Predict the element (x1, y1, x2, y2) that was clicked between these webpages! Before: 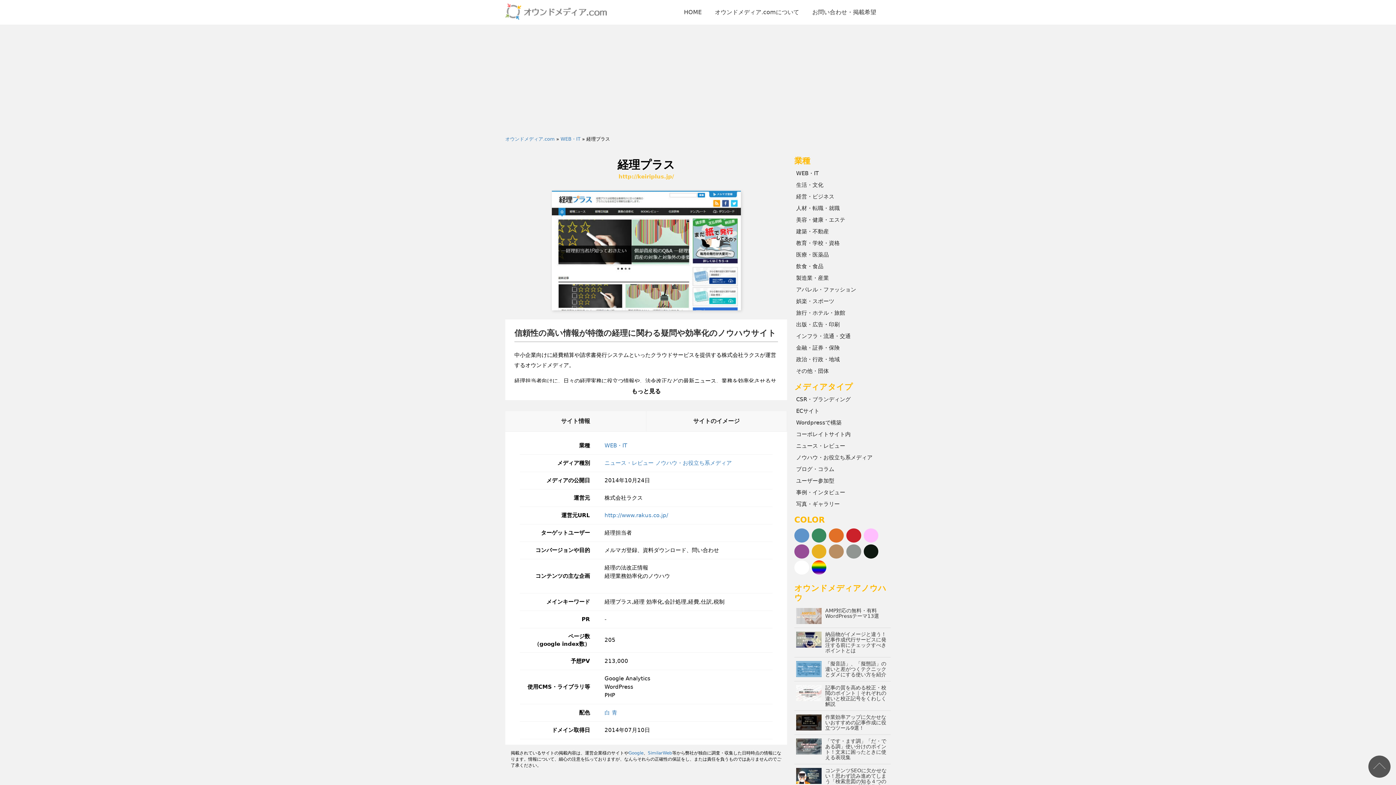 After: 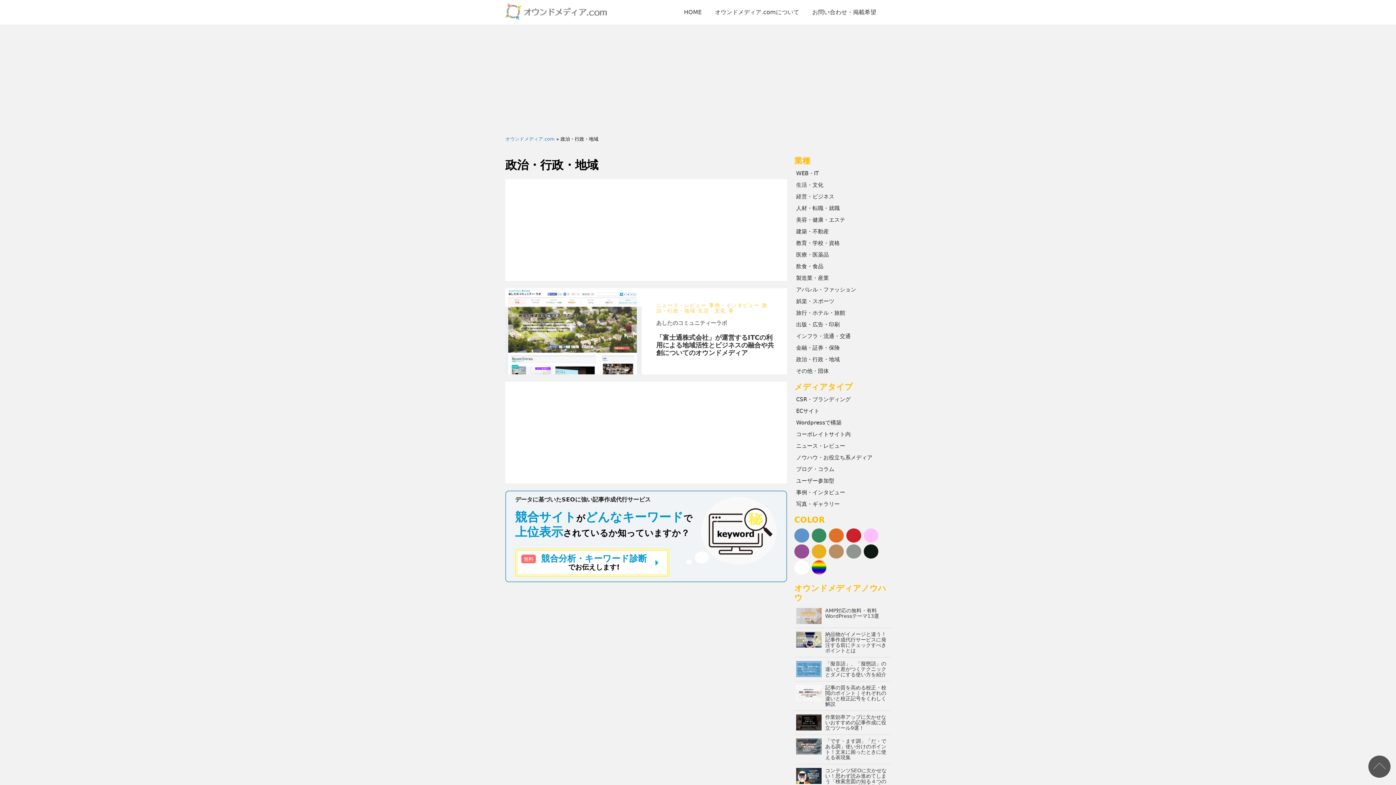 Action: bbox: (794, 353, 890, 365) label: 政治・行政・地域